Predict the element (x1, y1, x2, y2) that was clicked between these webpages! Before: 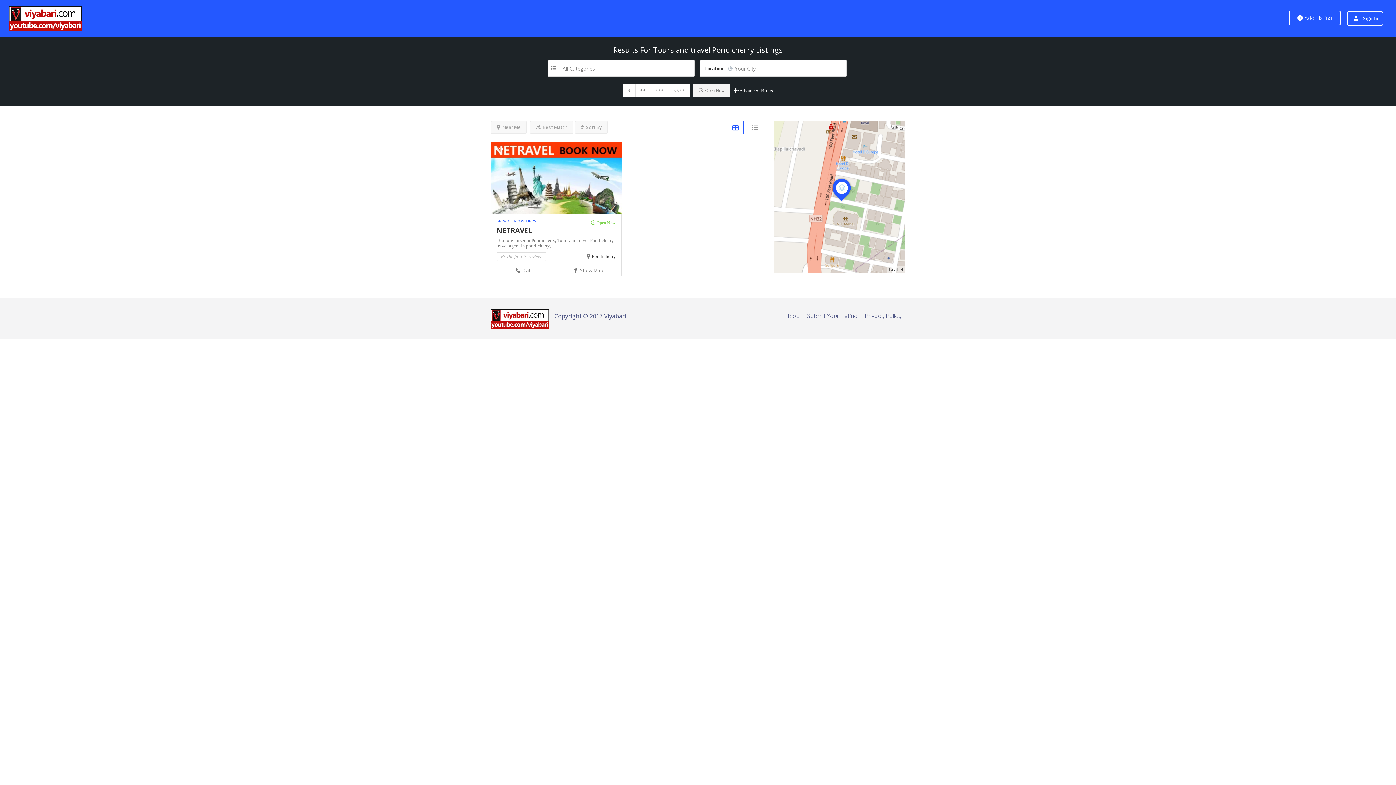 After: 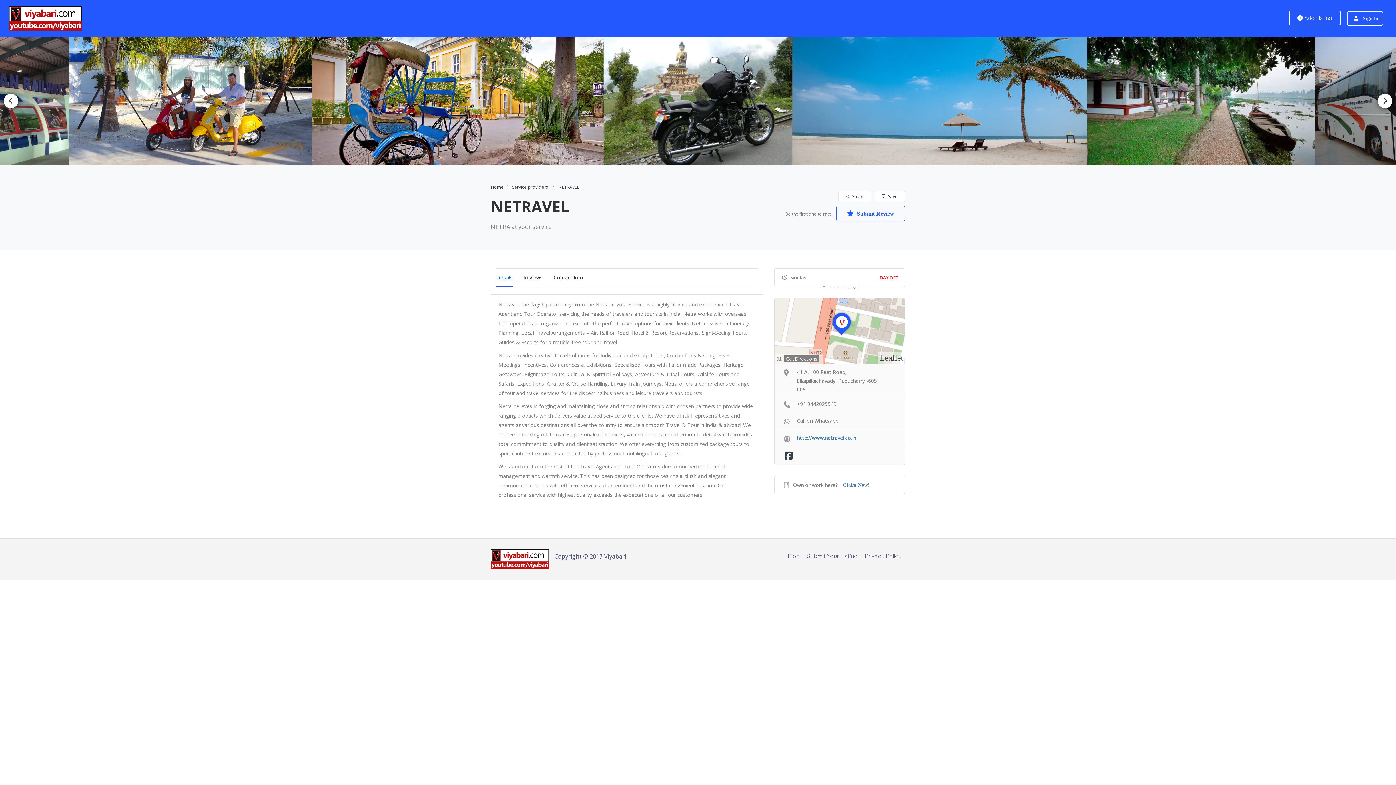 Action: label: NETRAVEL bbox: (496, 225, 532, 235)